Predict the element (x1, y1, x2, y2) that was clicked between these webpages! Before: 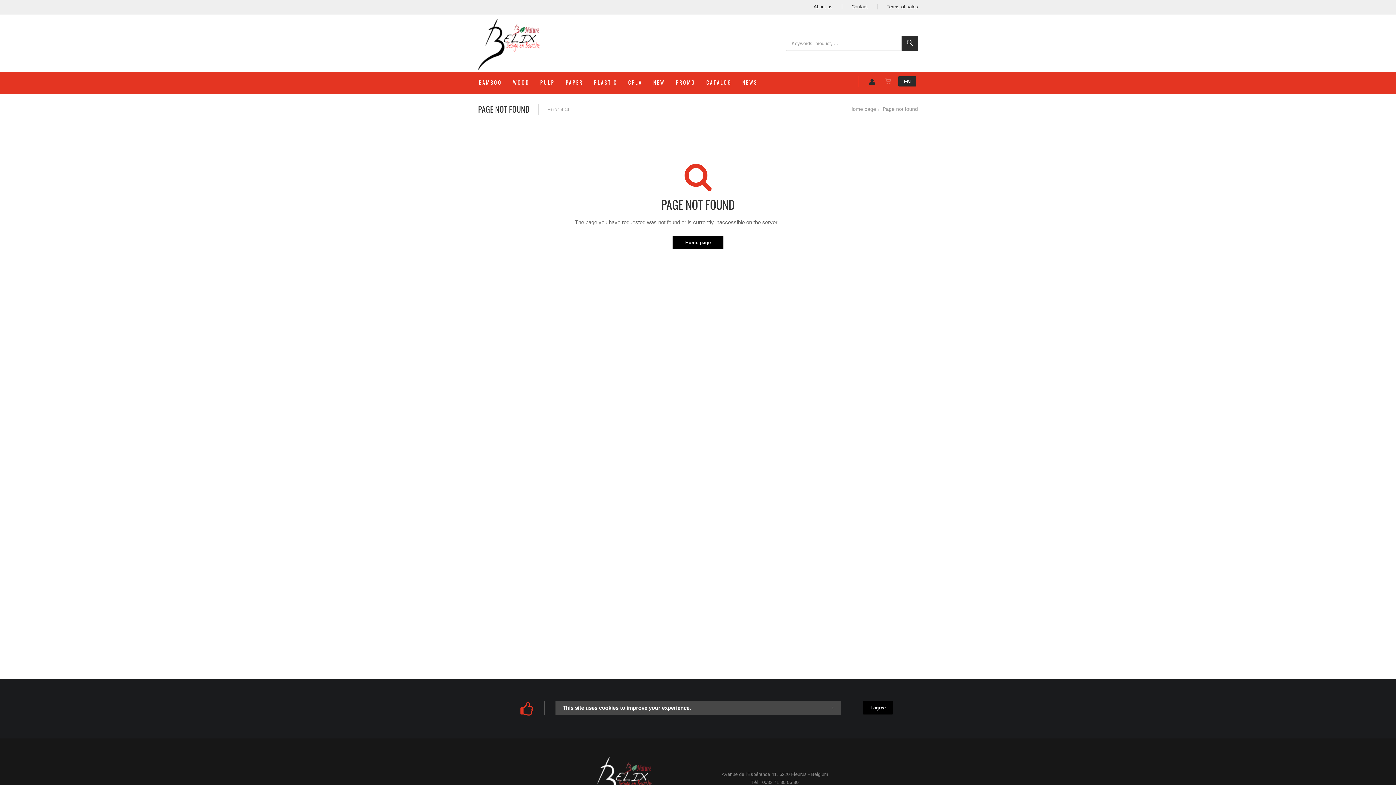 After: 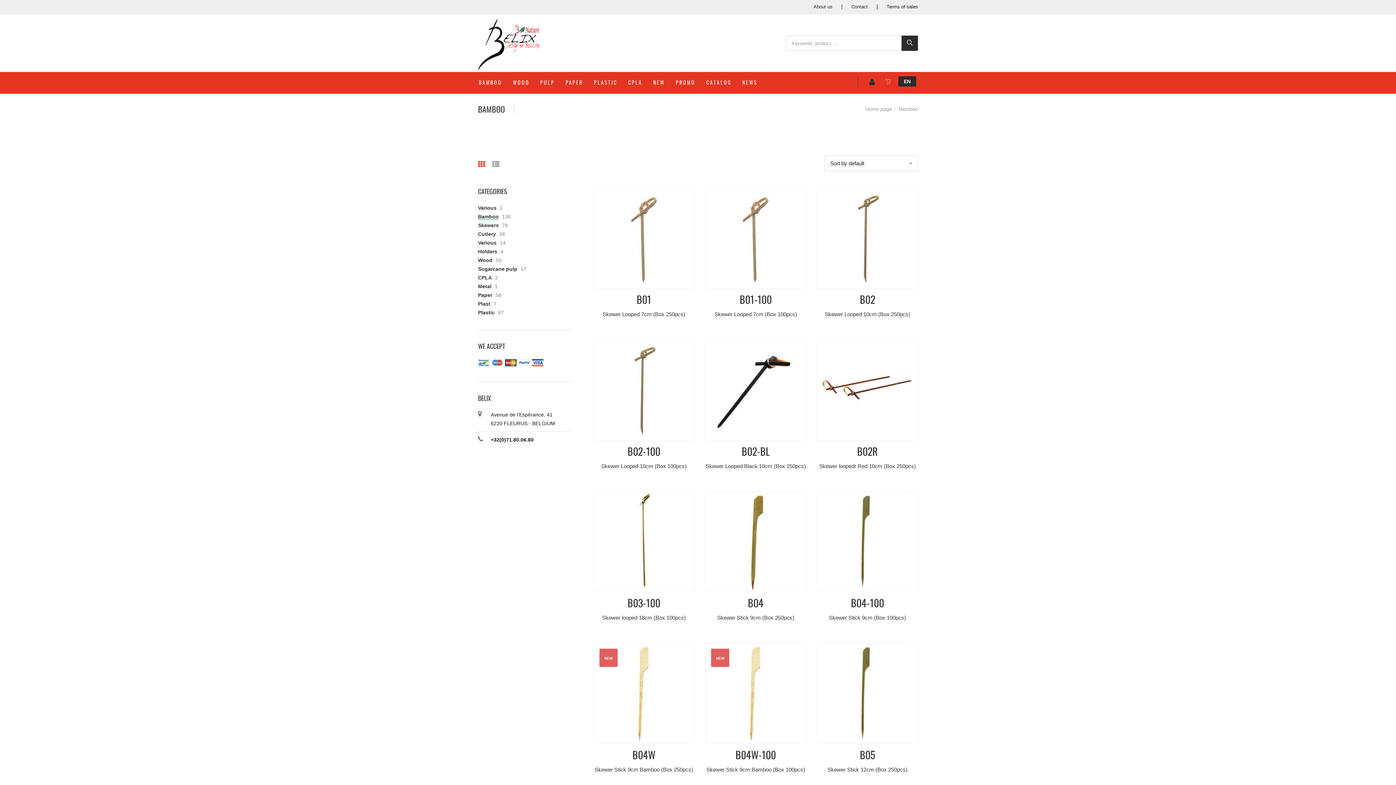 Action: label: BAMBOO bbox: (478, 73, 512, 91)